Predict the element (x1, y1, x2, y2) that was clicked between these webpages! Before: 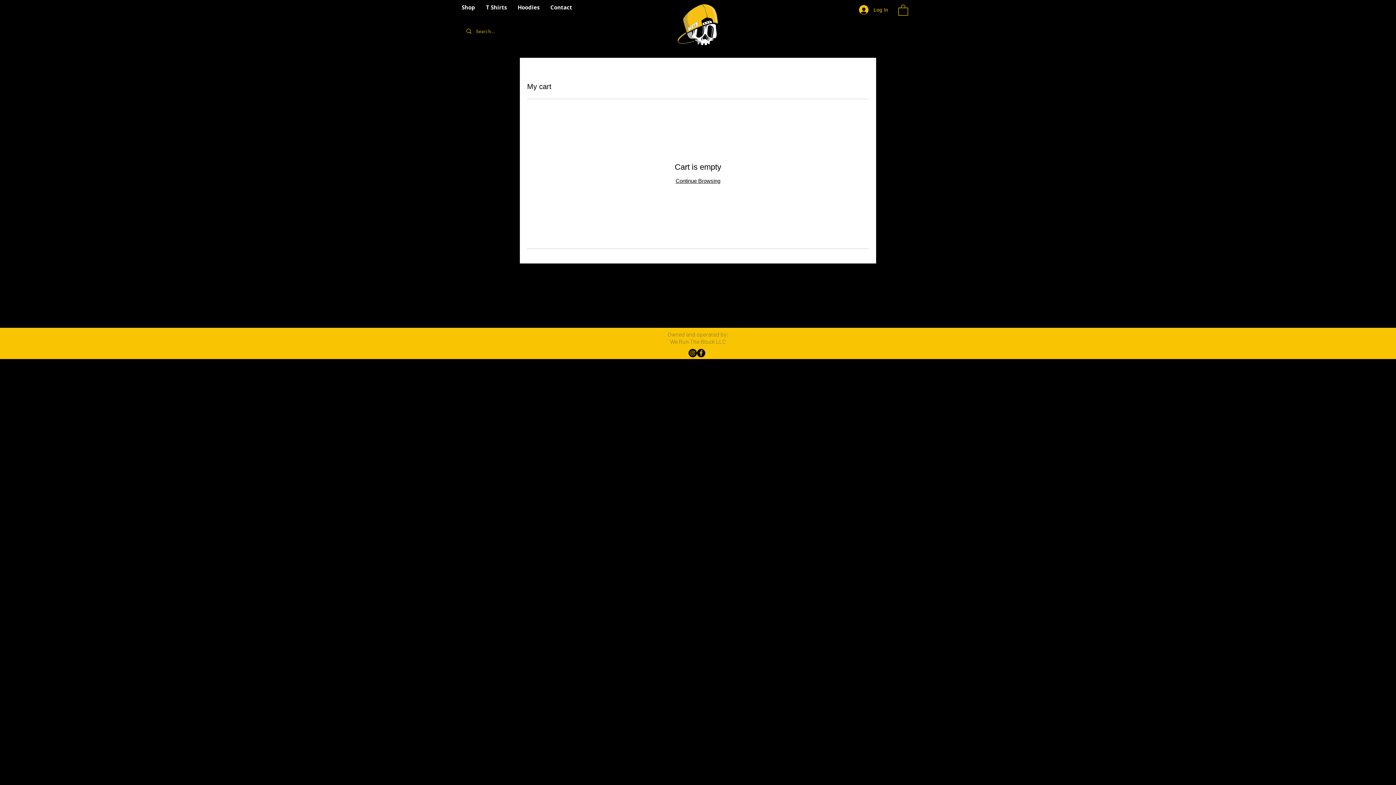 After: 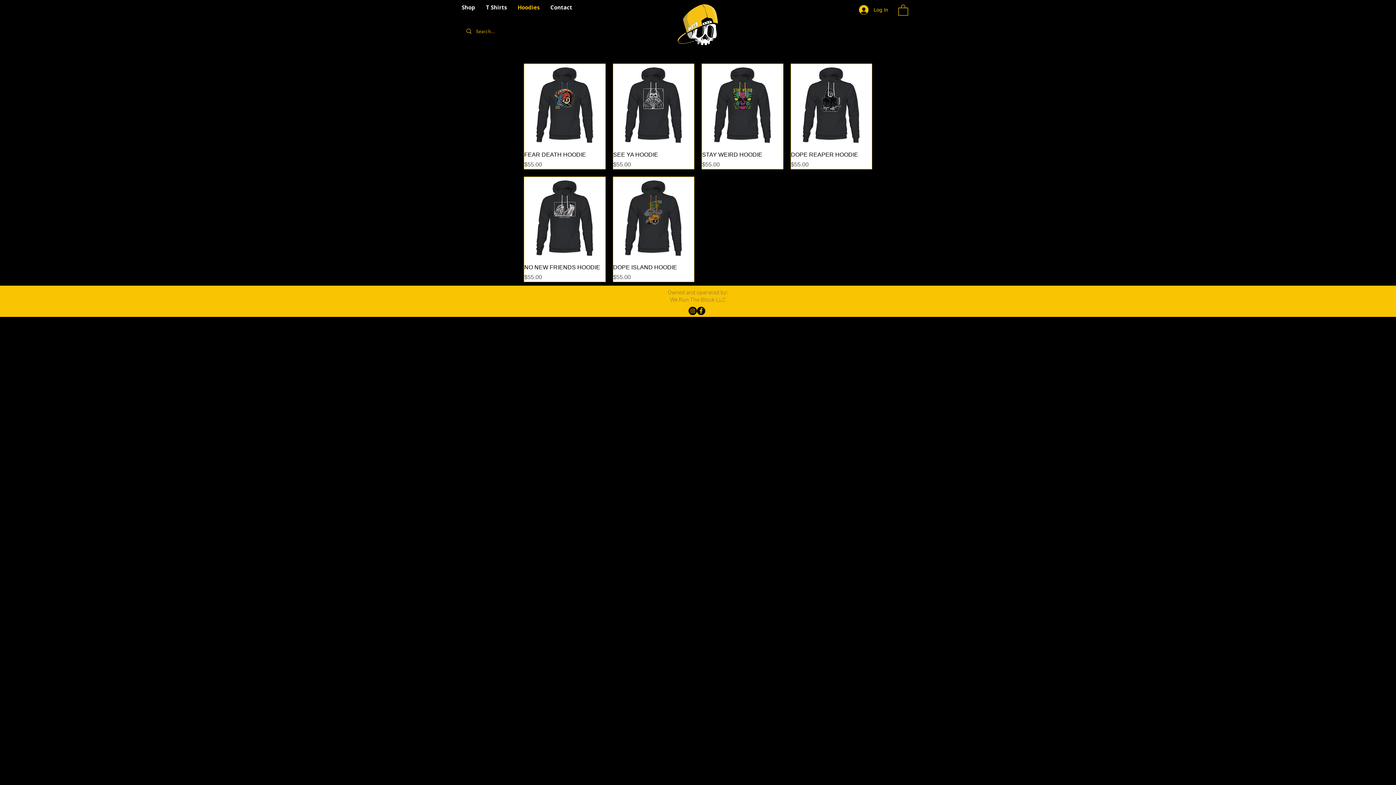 Action: label: Hoodies bbox: (512, 1, 545, 13)